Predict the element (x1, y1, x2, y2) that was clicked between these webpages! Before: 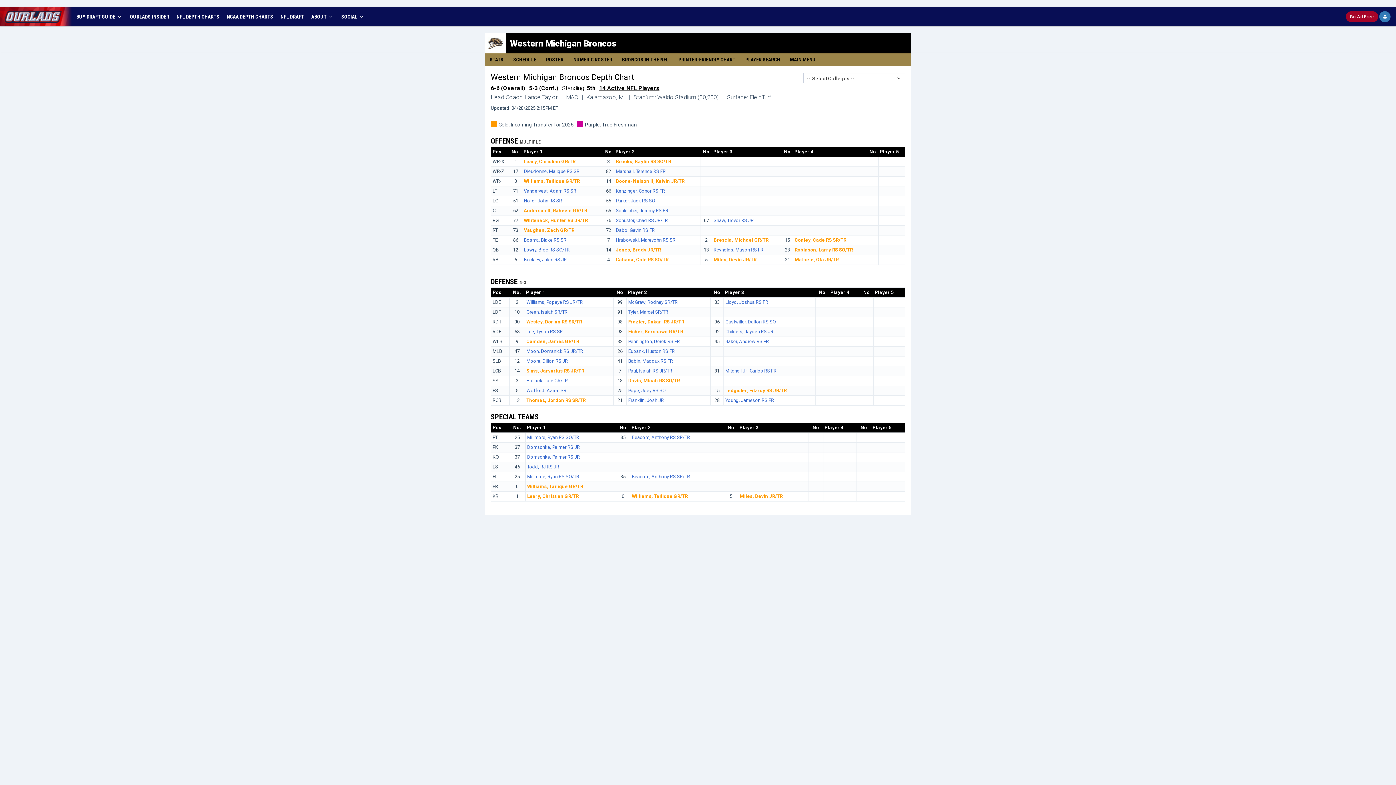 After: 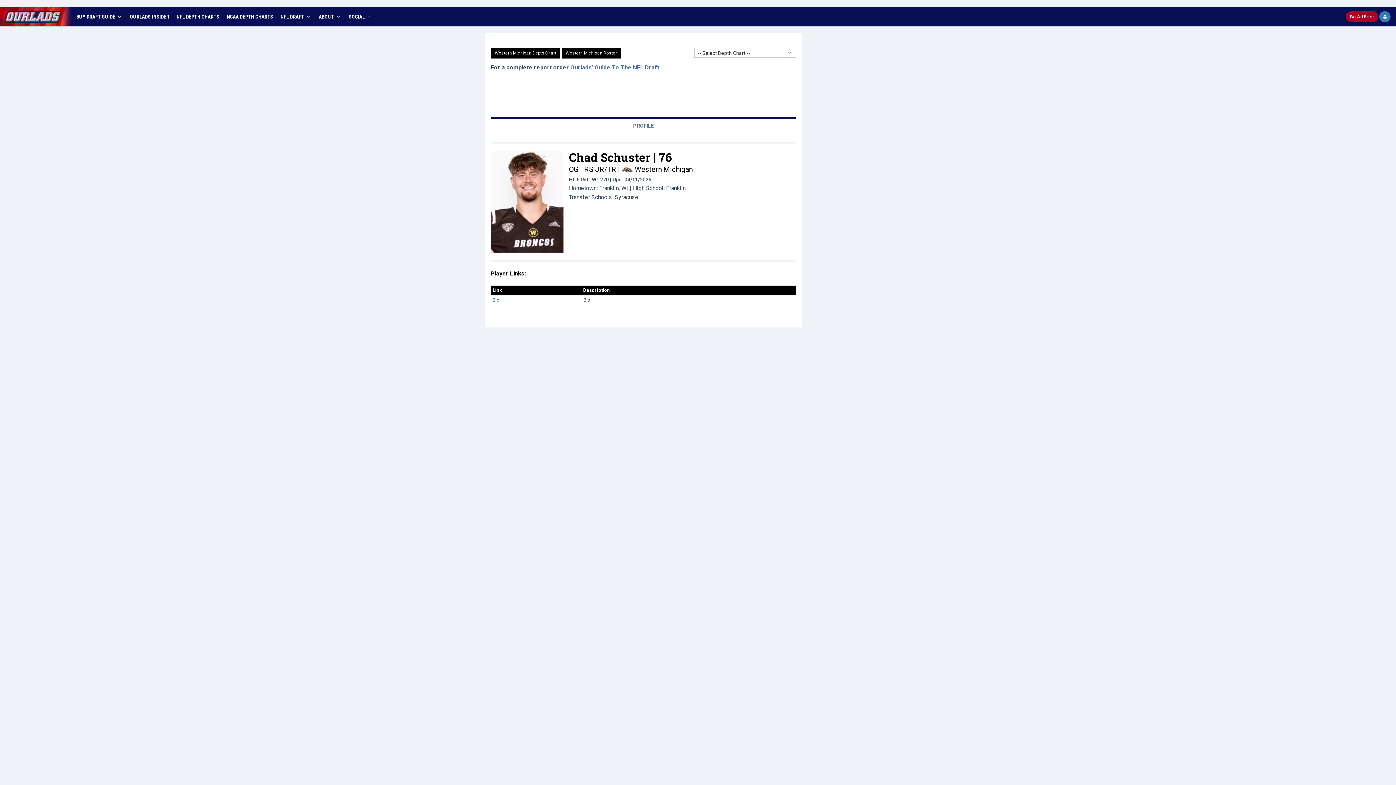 Action: label: Schuster, Chad RS JR/TR bbox: (616, 217, 668, 223)